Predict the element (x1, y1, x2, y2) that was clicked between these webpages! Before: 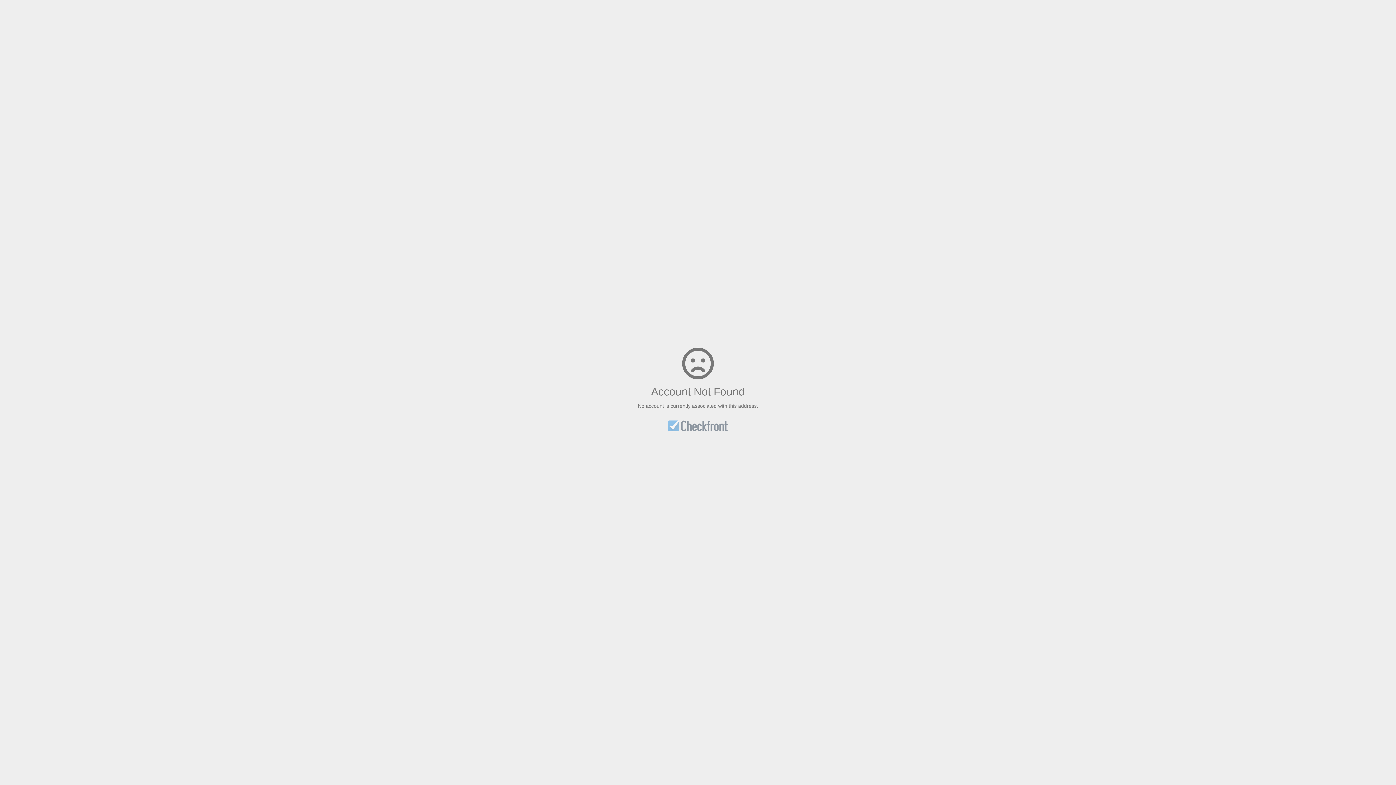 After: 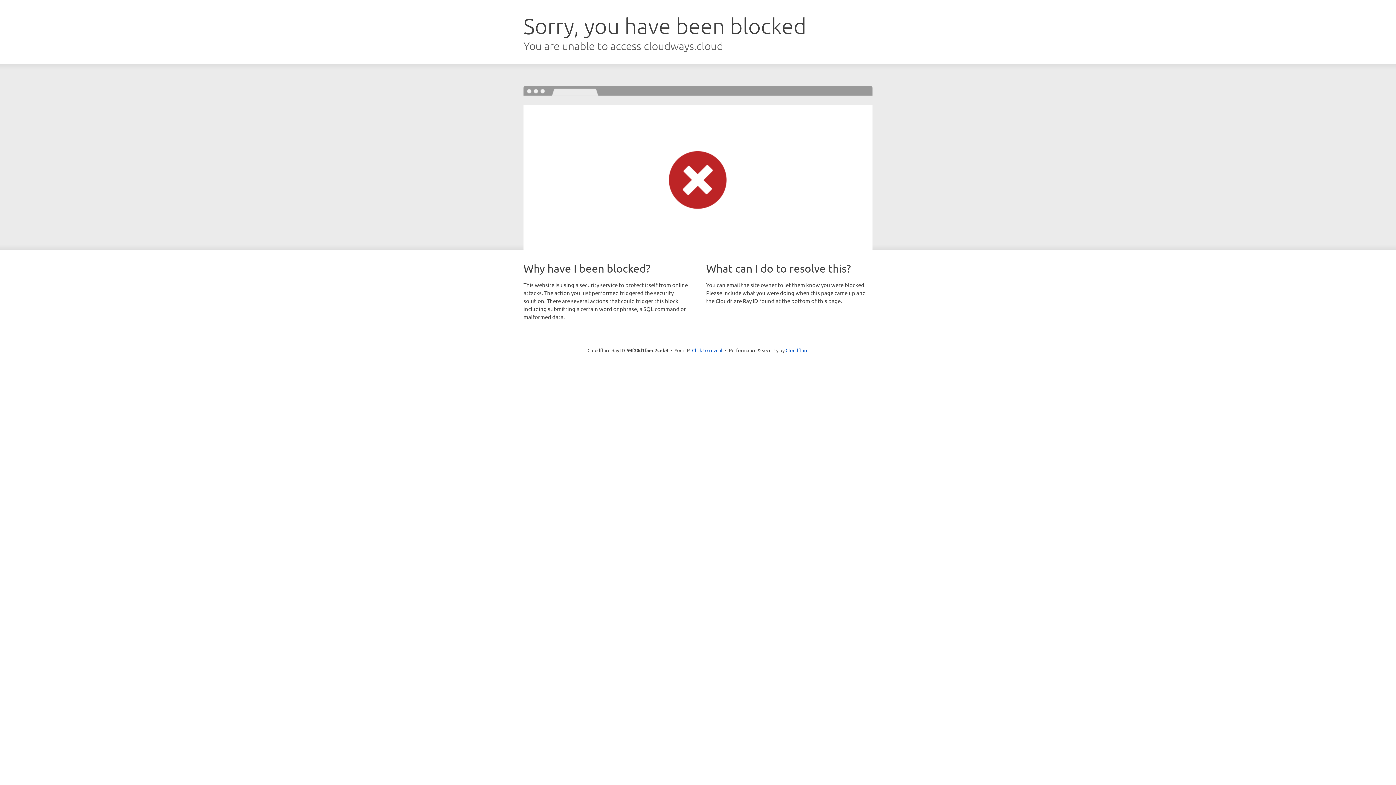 Action: bbox: (668, 421, 727, 433)